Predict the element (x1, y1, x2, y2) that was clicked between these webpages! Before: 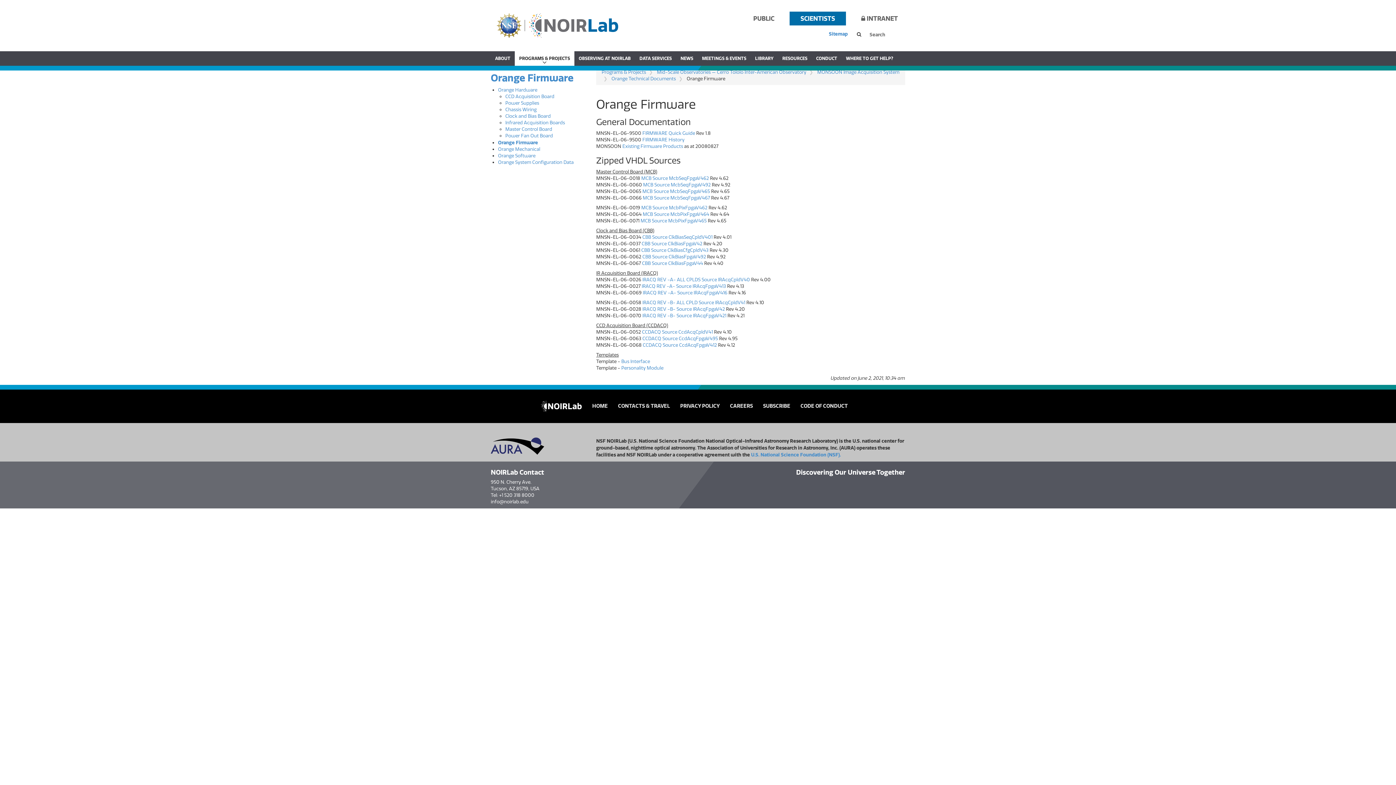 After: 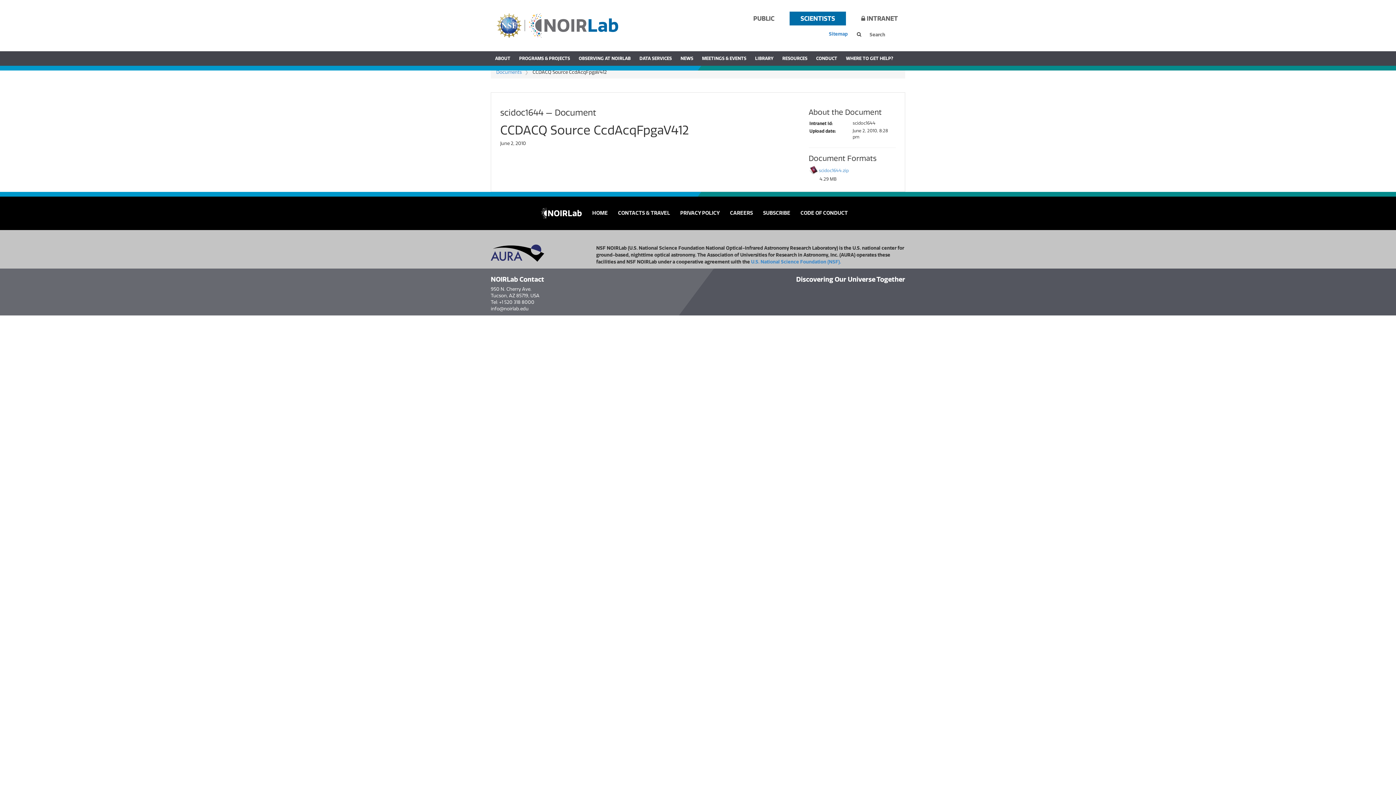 Action: label: CCDACQ Source CcdAcqFpgaV412 bbox: (642, 342, 717, 348)